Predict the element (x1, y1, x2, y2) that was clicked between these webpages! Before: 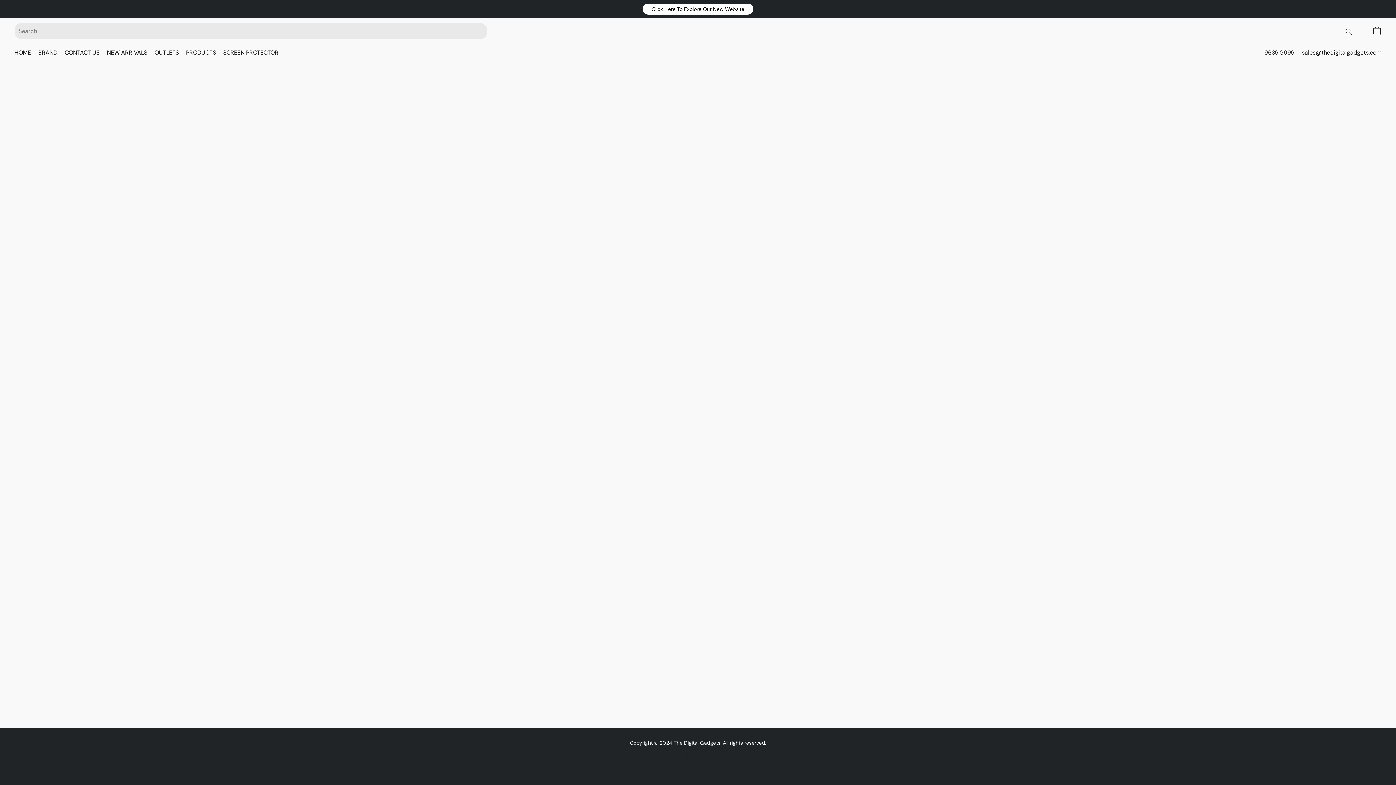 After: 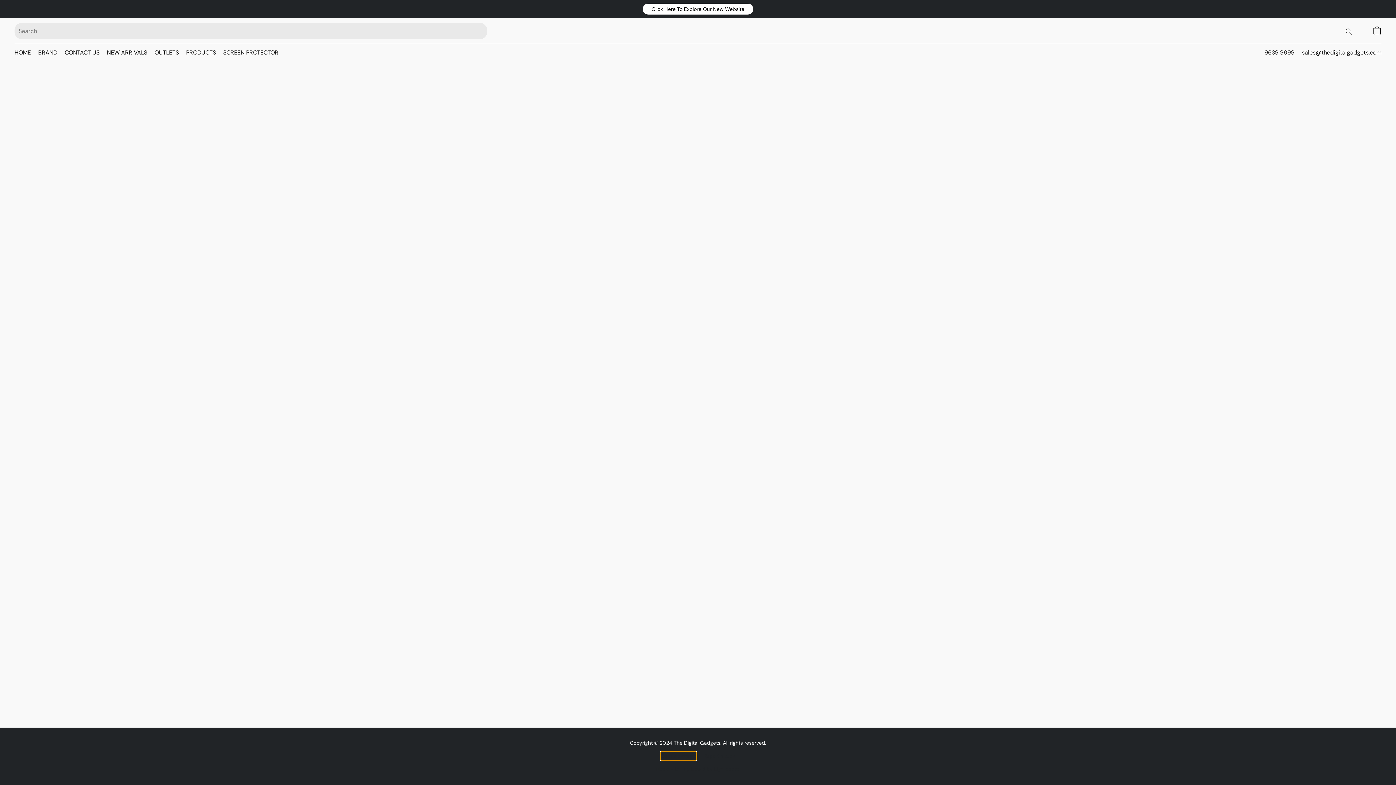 Action: bbox: (660, 752, 696, 760) label: Open advanced cookie settings in a new tab